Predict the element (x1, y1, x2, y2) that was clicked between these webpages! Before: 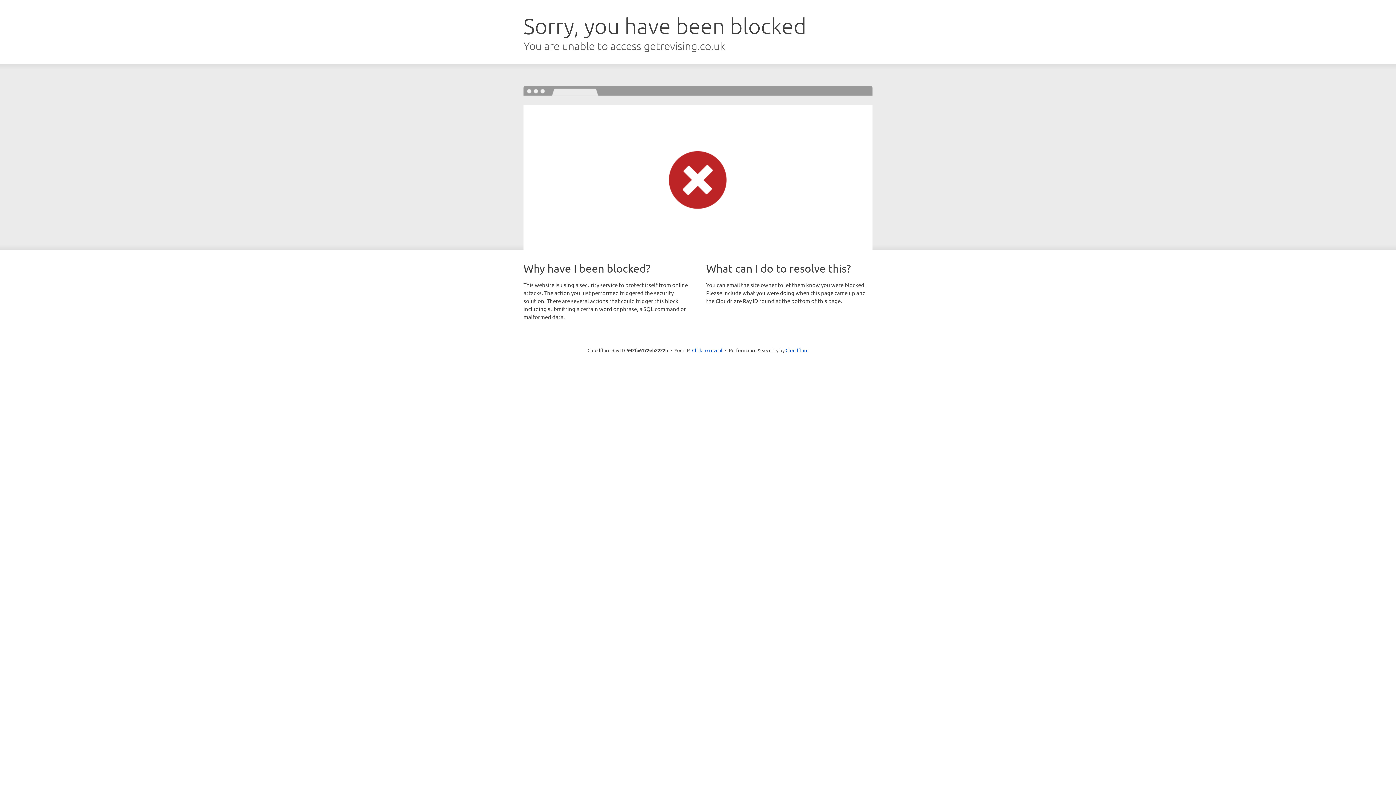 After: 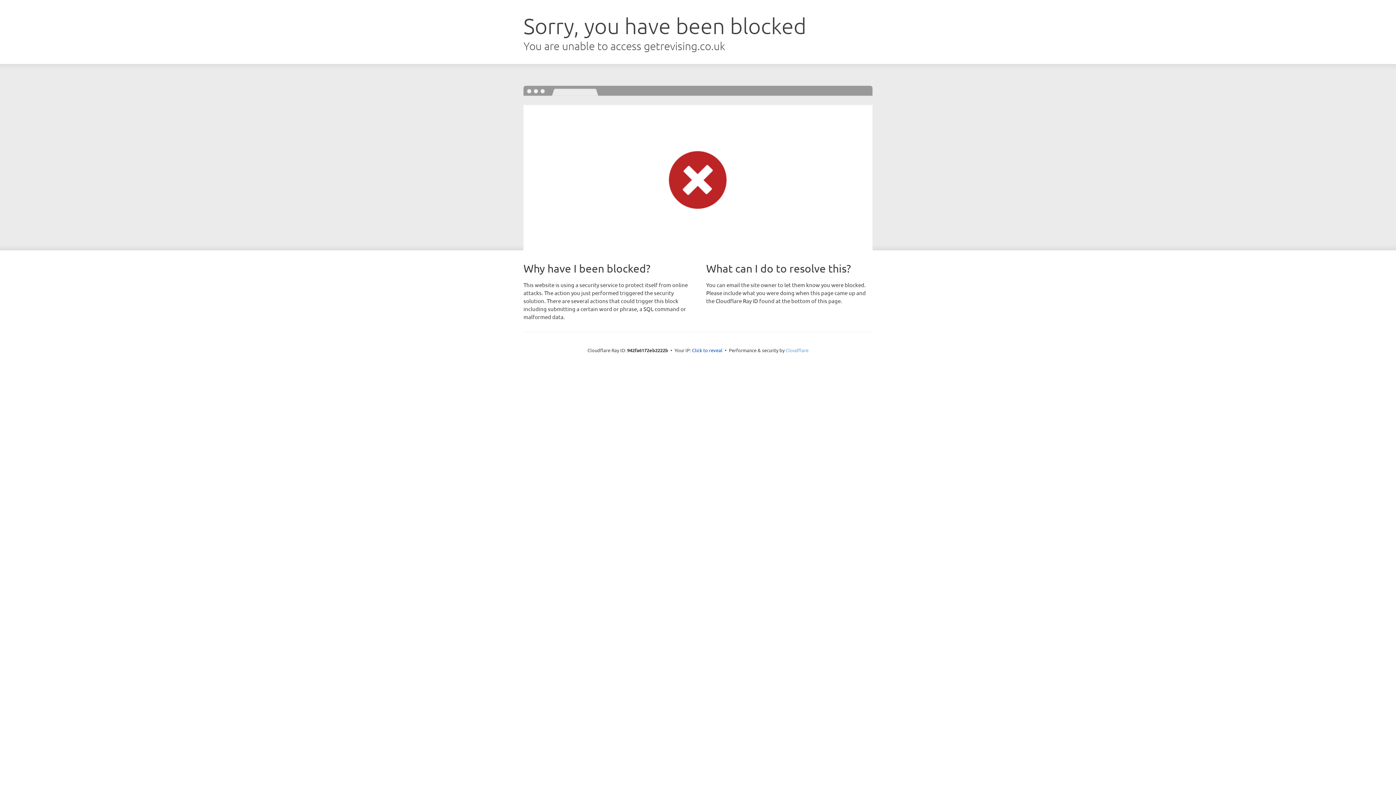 Action: bbox: (785, 347, 808, 353) label: Cloudflare